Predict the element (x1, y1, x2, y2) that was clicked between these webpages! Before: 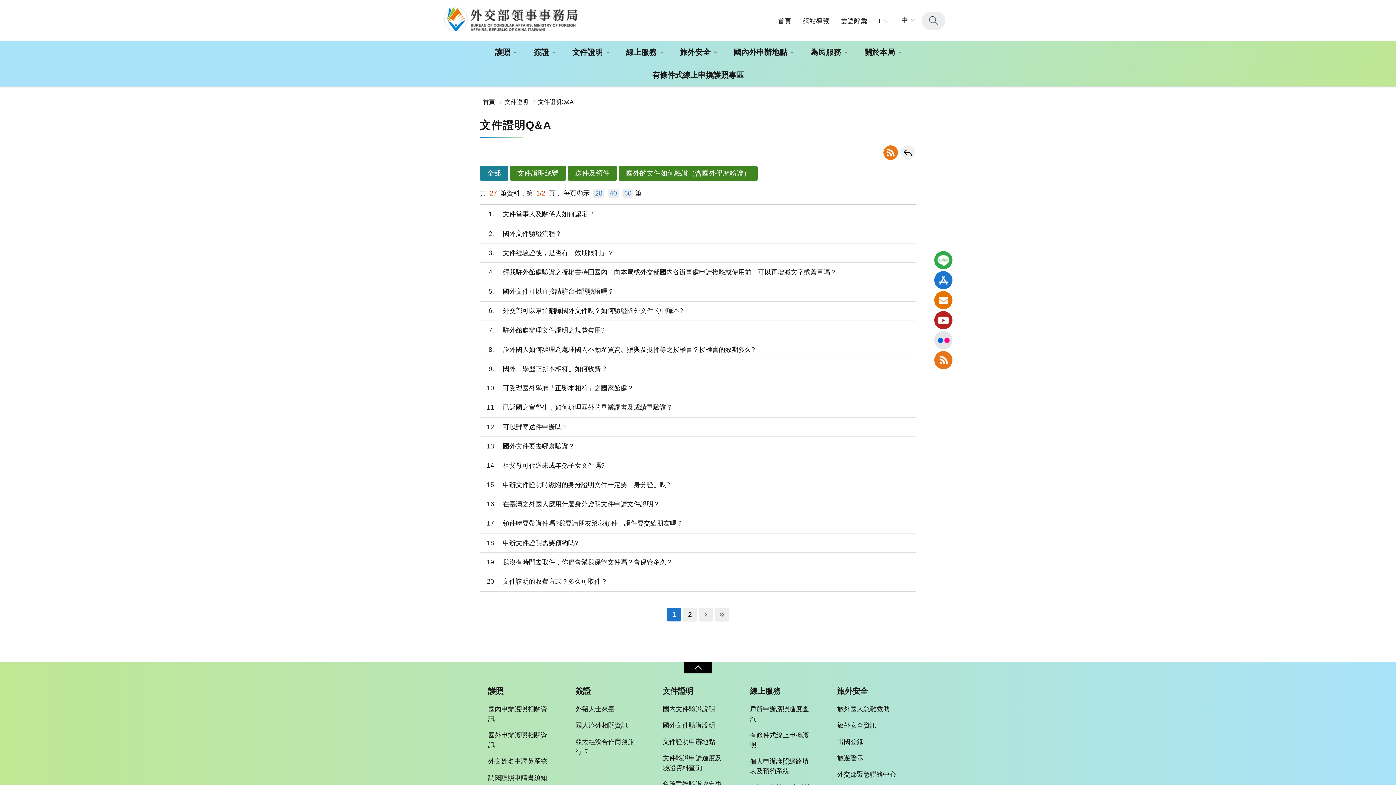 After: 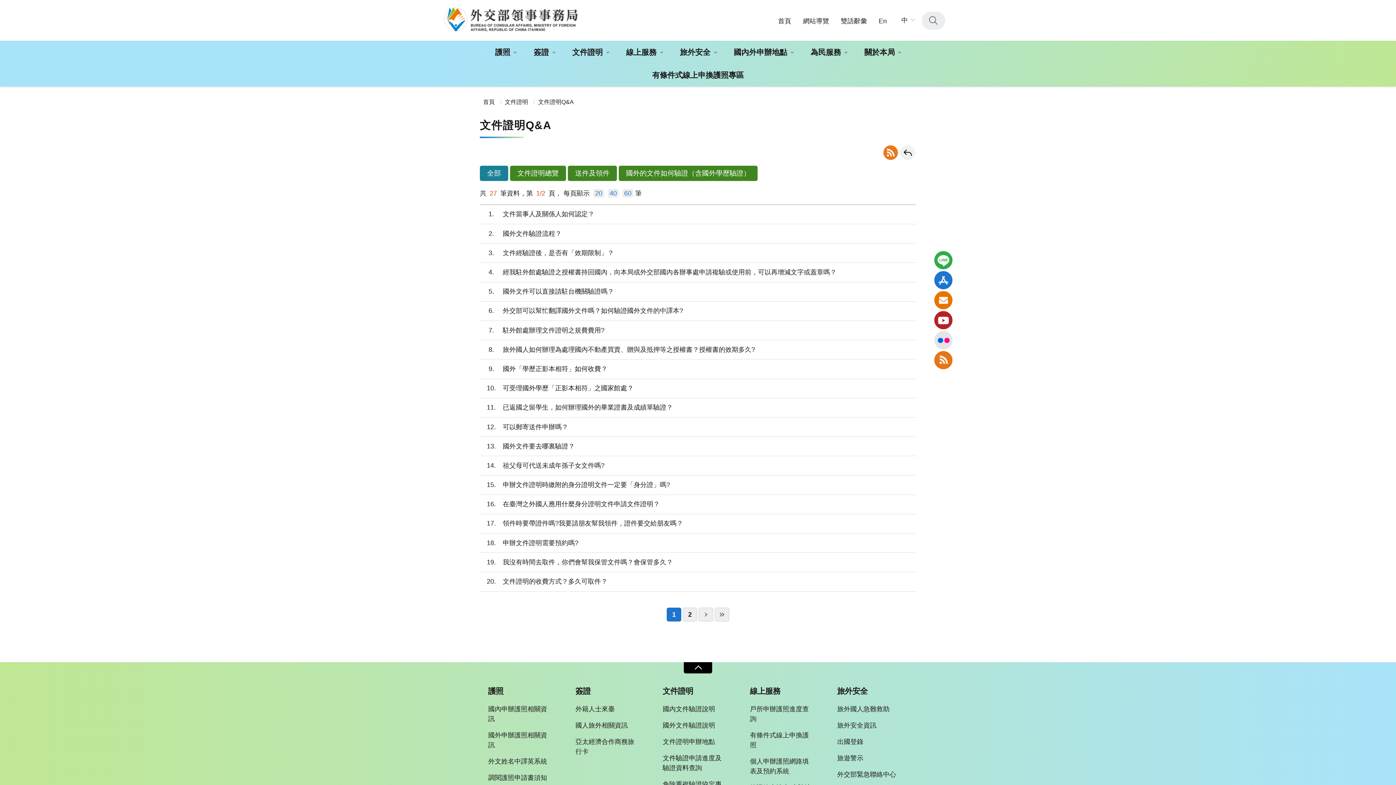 Action: bbox: (538, 98, 573, 105) label: 文件證明Q&A